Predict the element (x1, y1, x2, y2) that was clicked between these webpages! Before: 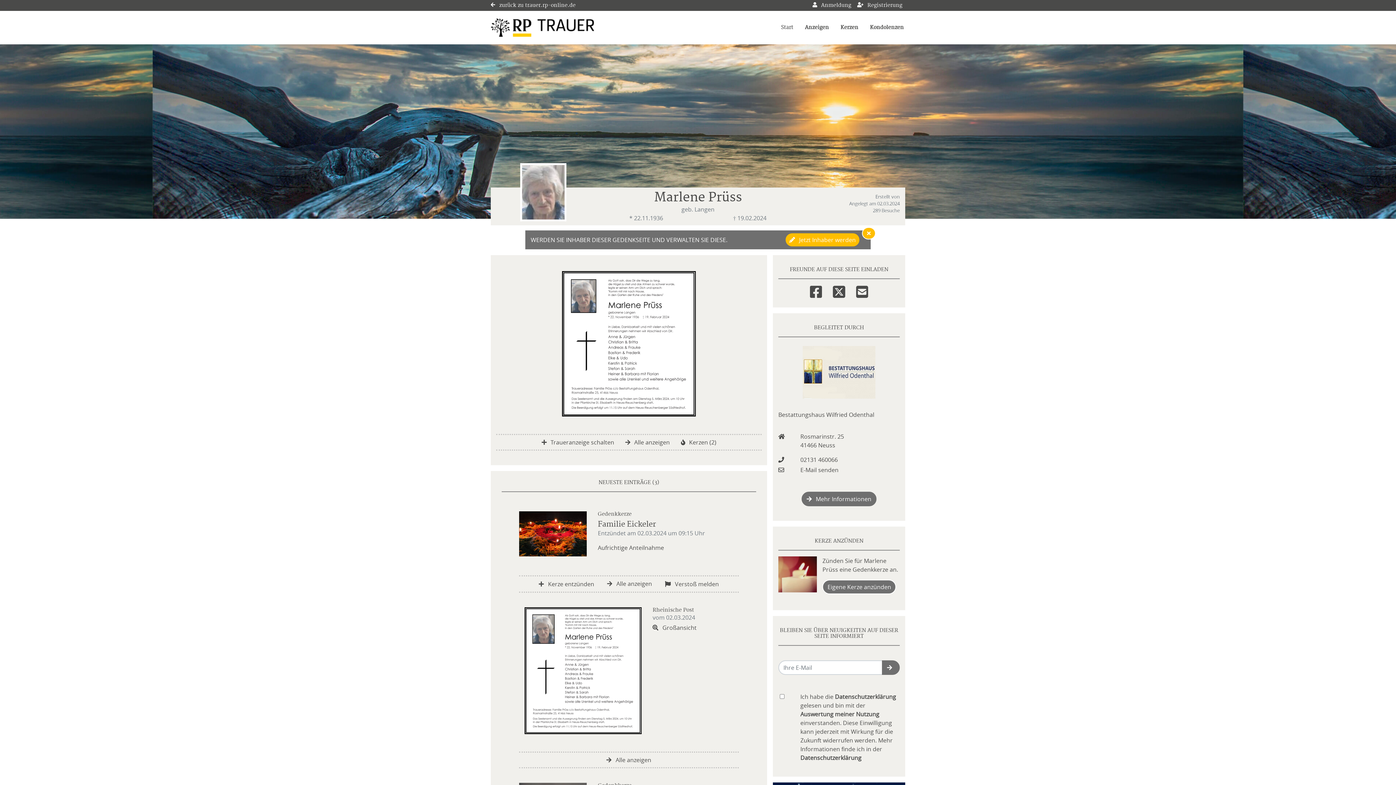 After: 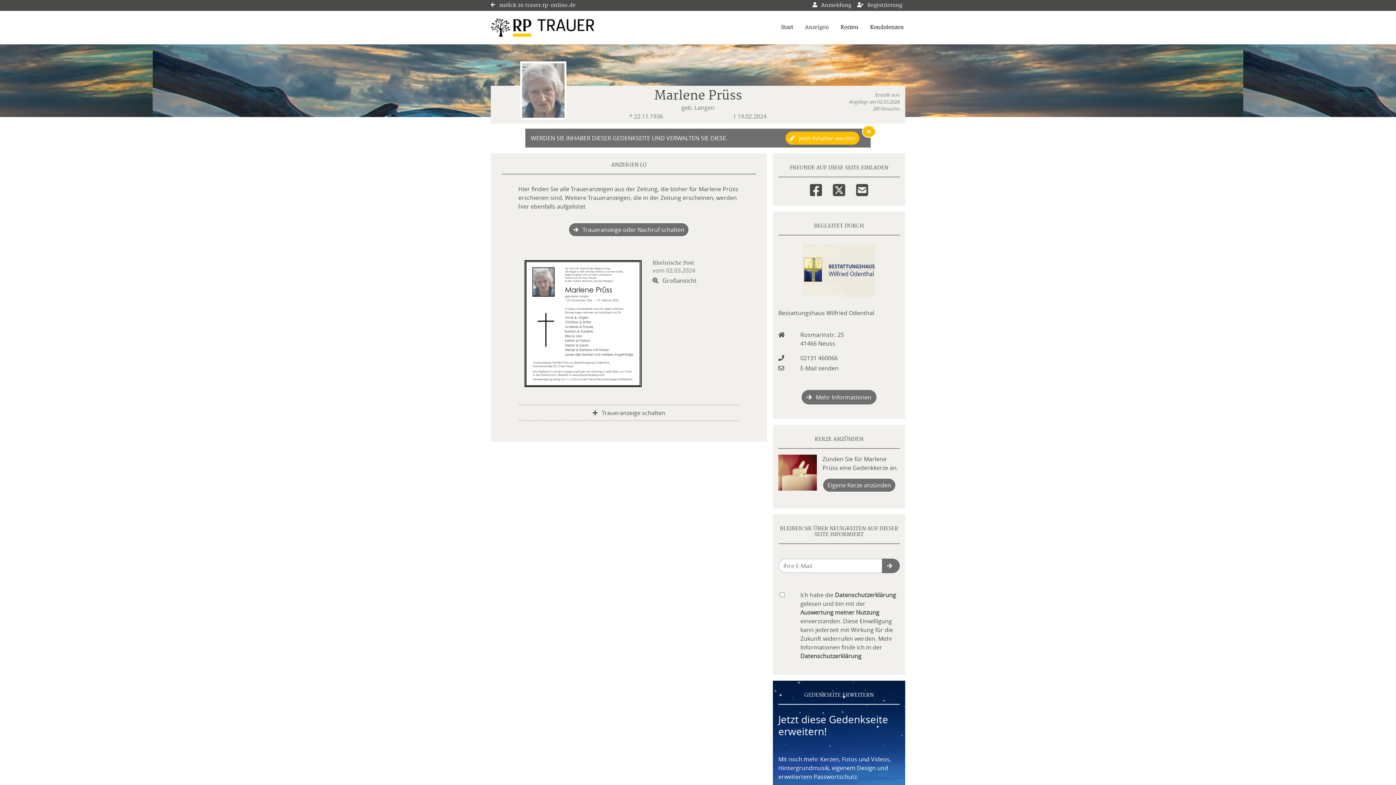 Action: bbox: (803, 22, 830, 32) label: Anzeigen